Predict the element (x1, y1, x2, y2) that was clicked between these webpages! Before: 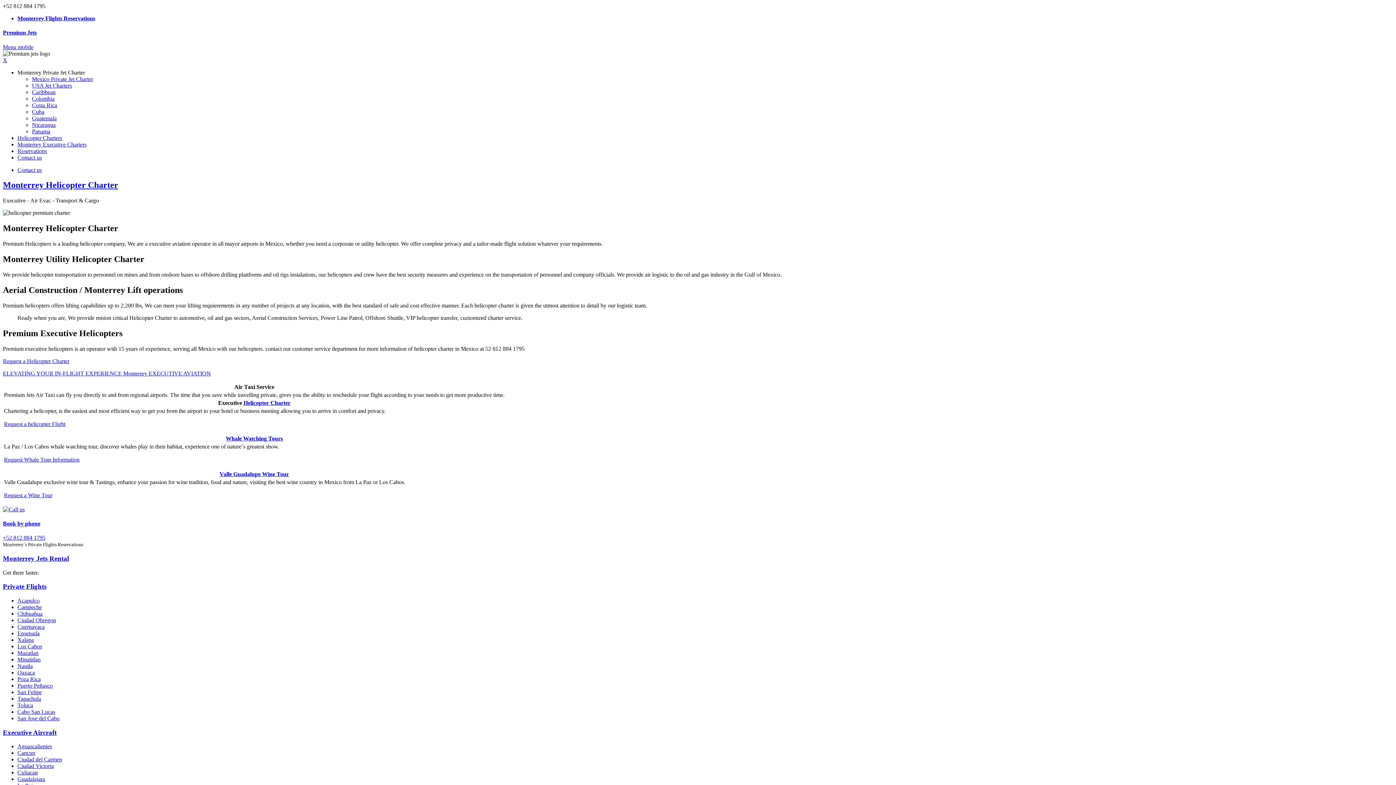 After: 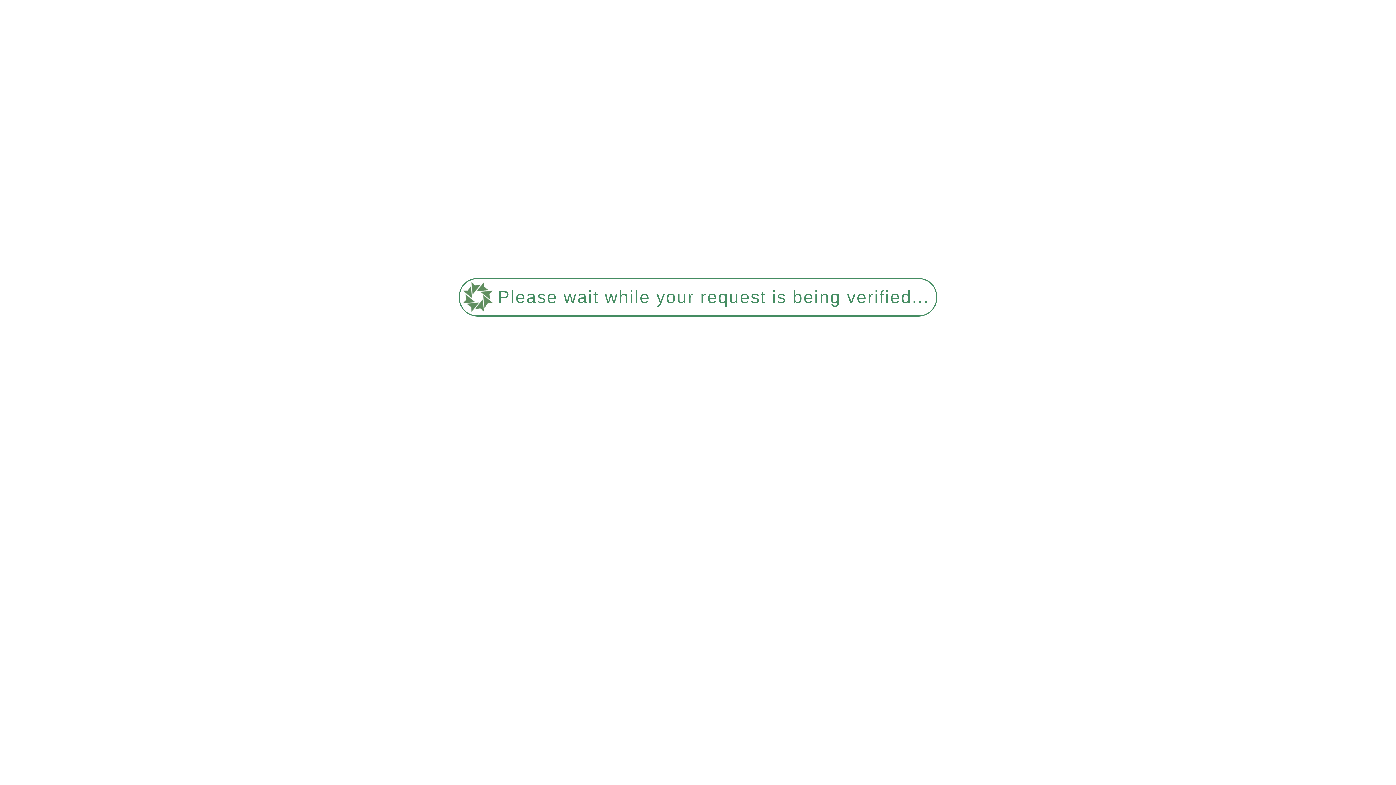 Action: bbox: (219, 471, 289, 477) label: Valle Guadalupe Wine Tour